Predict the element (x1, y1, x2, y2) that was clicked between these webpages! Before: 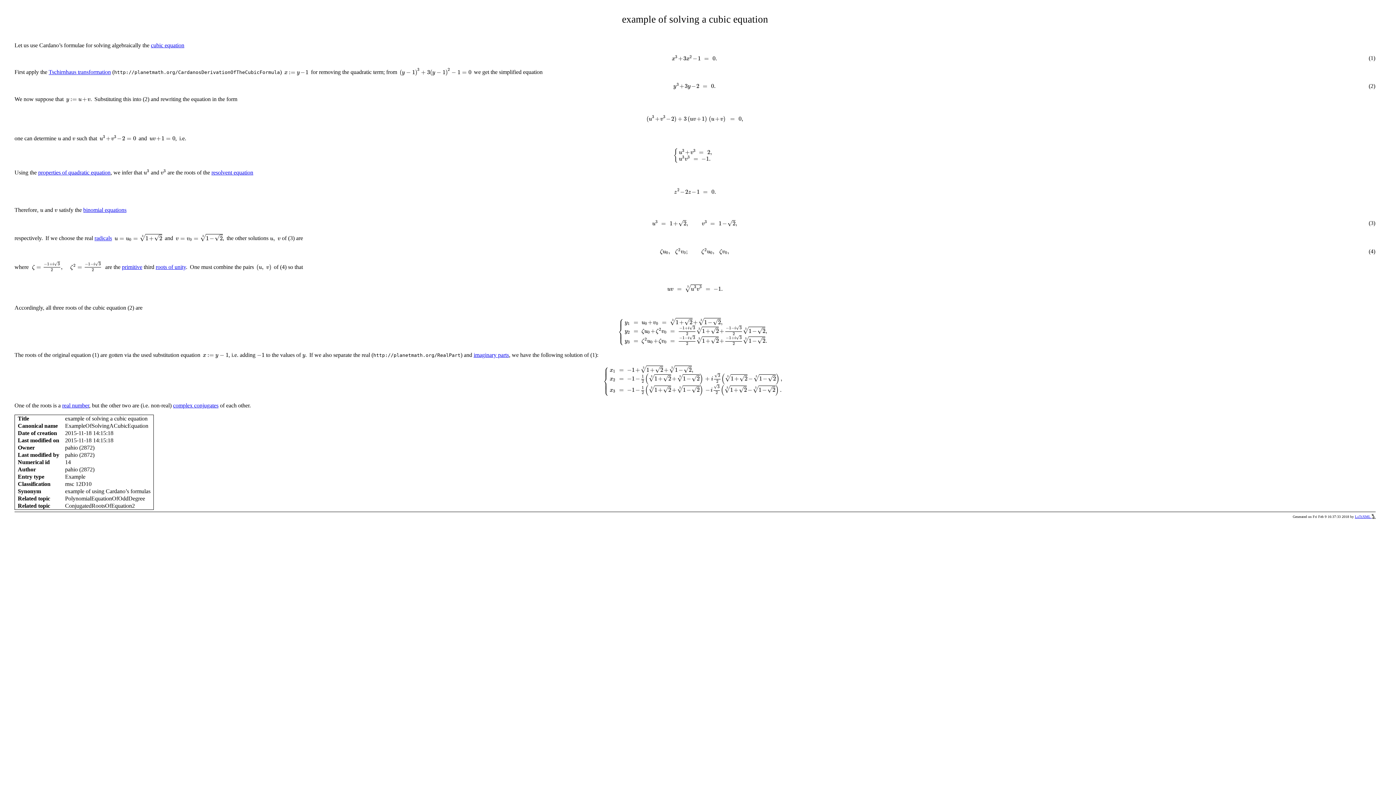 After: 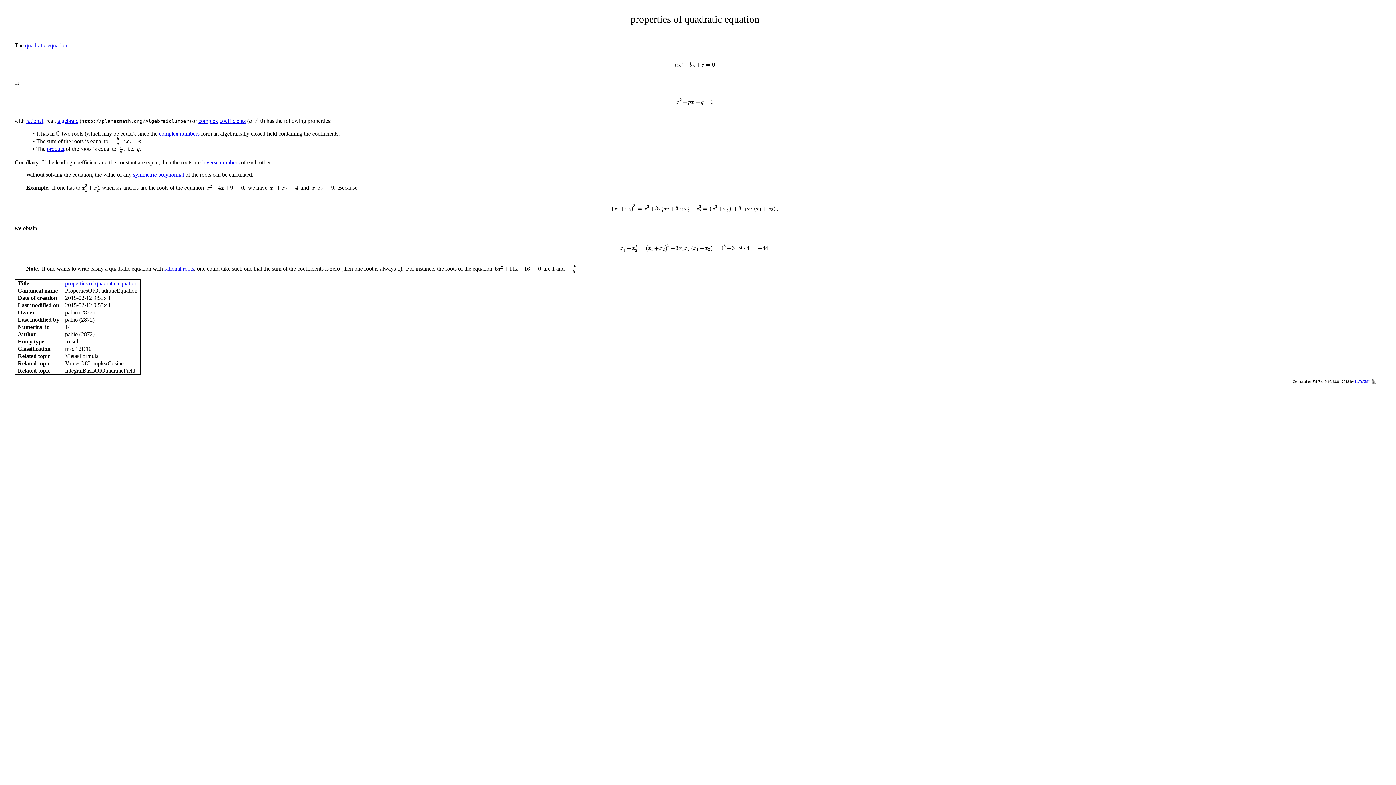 Action: bbox: (38, 169, 110, 175) label: properties of quadratic equation